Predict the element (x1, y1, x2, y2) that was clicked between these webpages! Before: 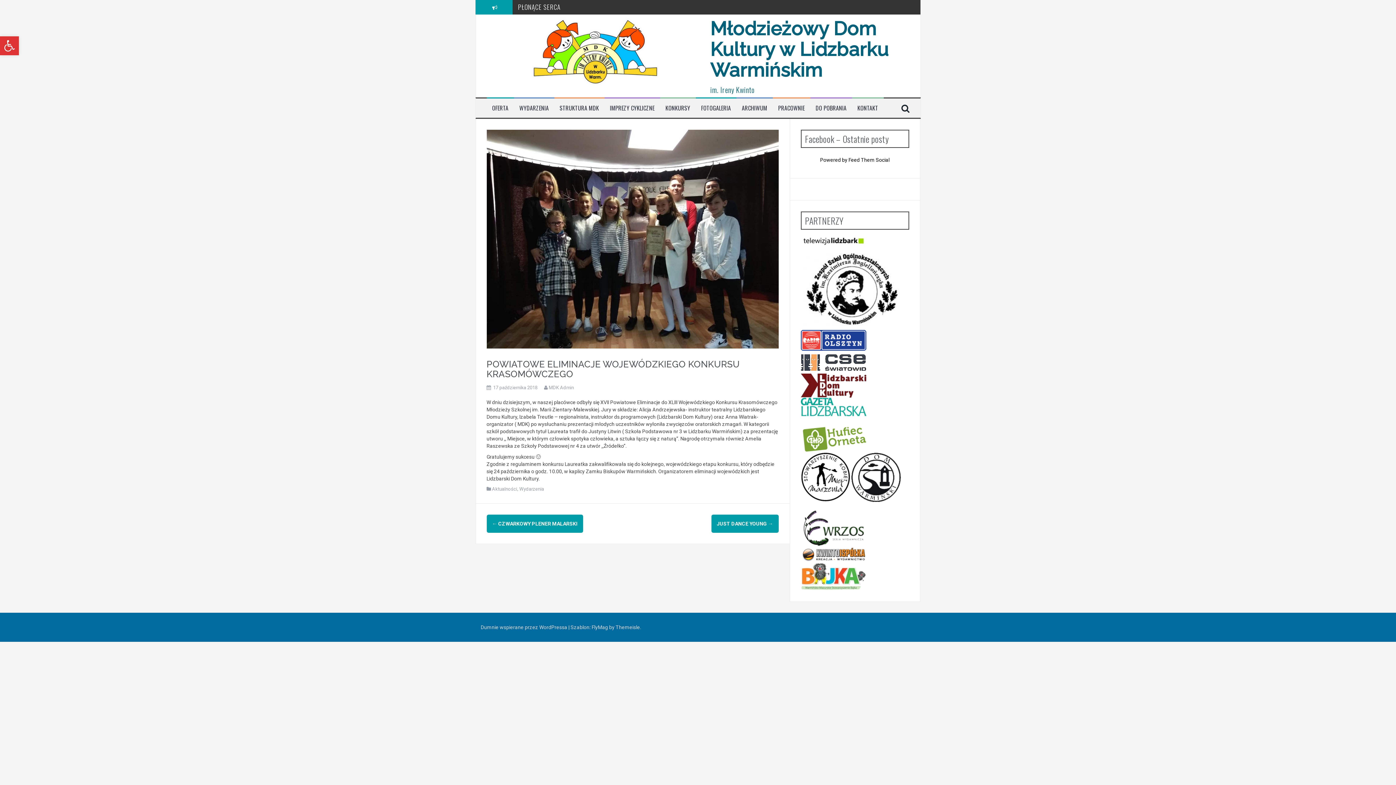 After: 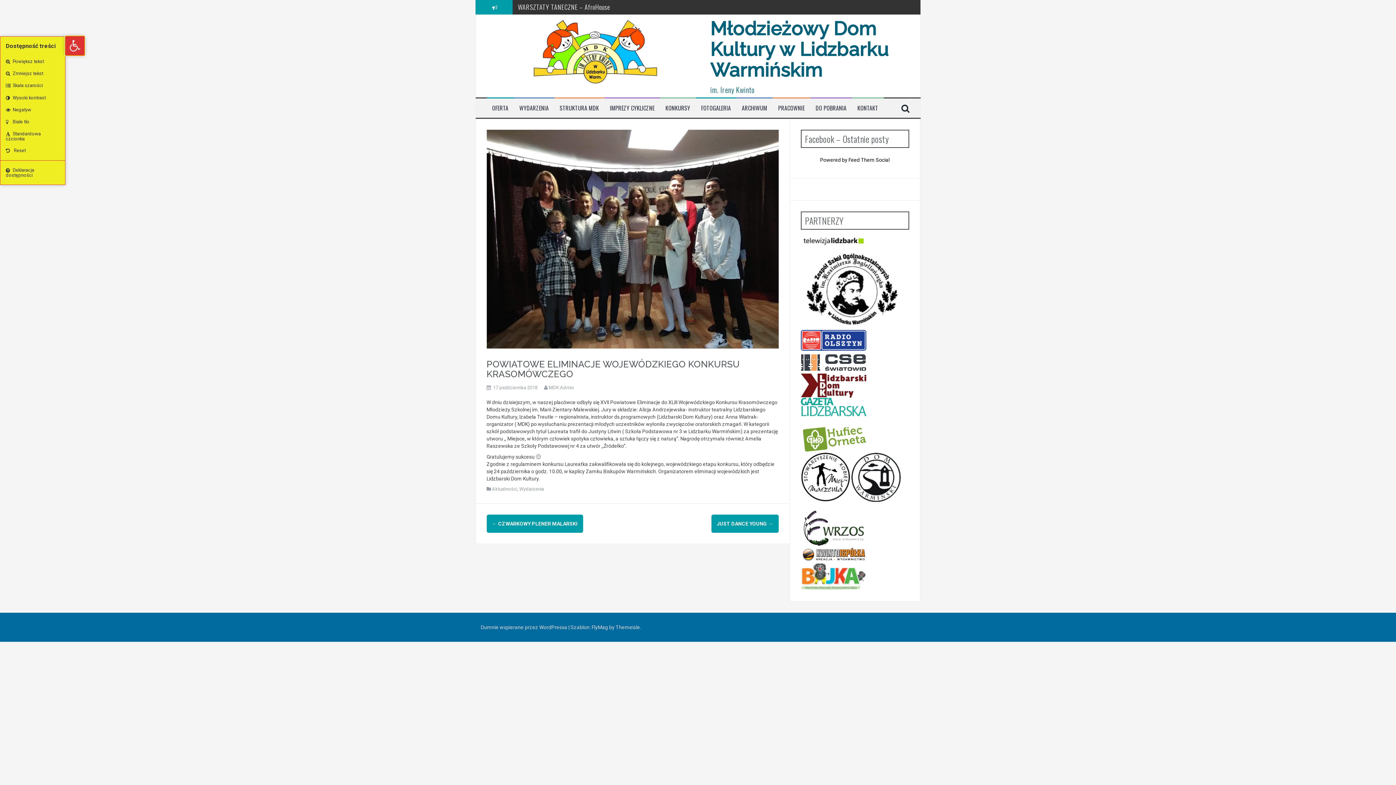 Action: label: Open toolbar bbox: (0, 36, 18, 55)